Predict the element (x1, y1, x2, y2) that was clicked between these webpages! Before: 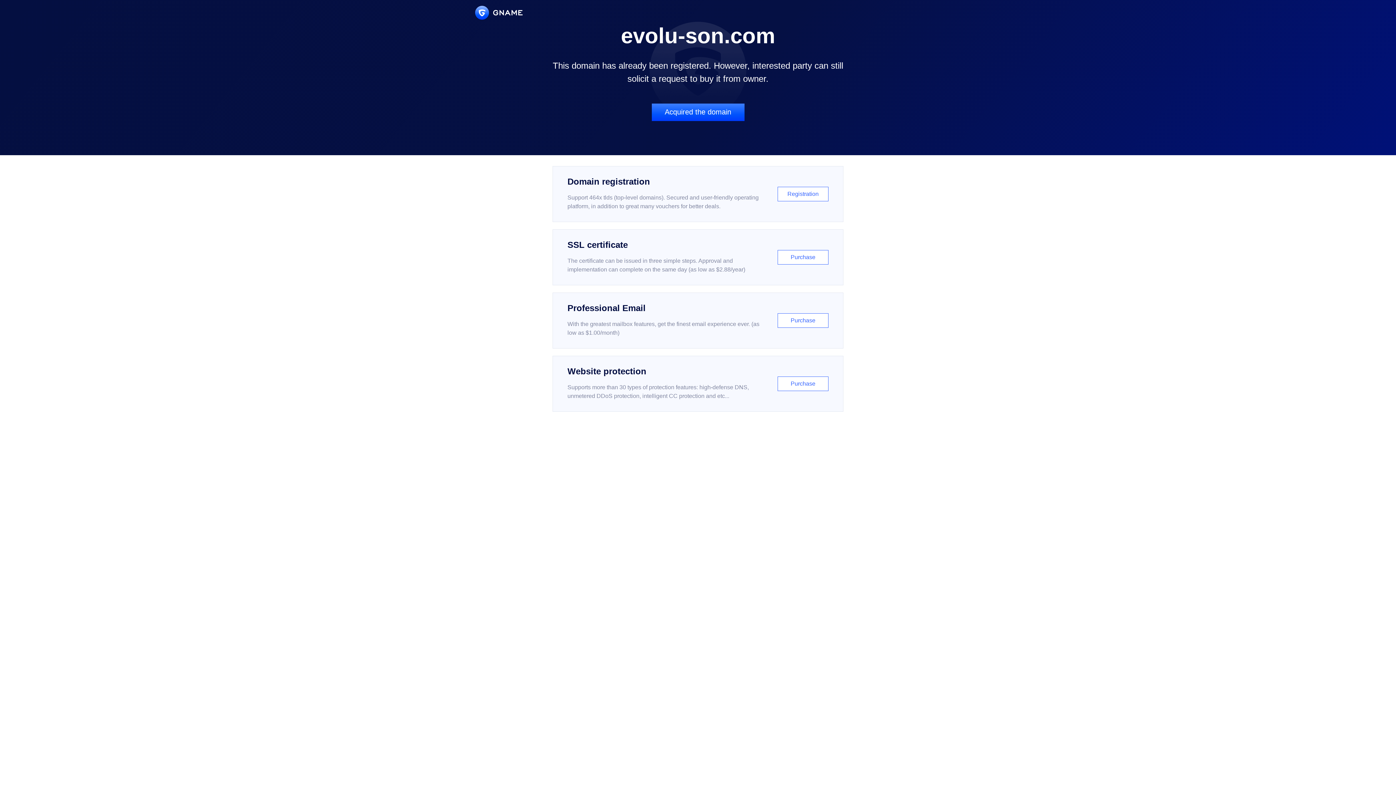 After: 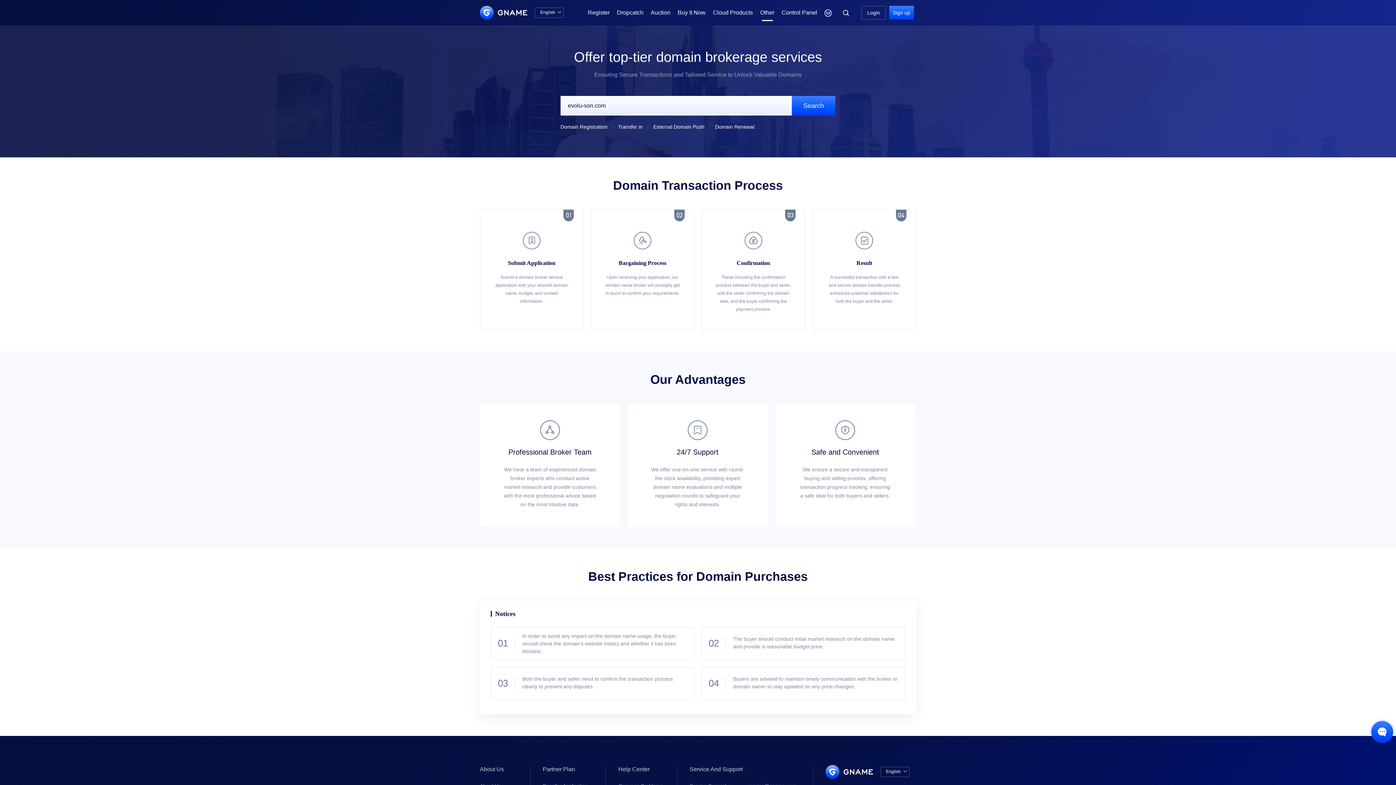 Action: bbox: (651, 103, 744, 121) label: Acquired the domain